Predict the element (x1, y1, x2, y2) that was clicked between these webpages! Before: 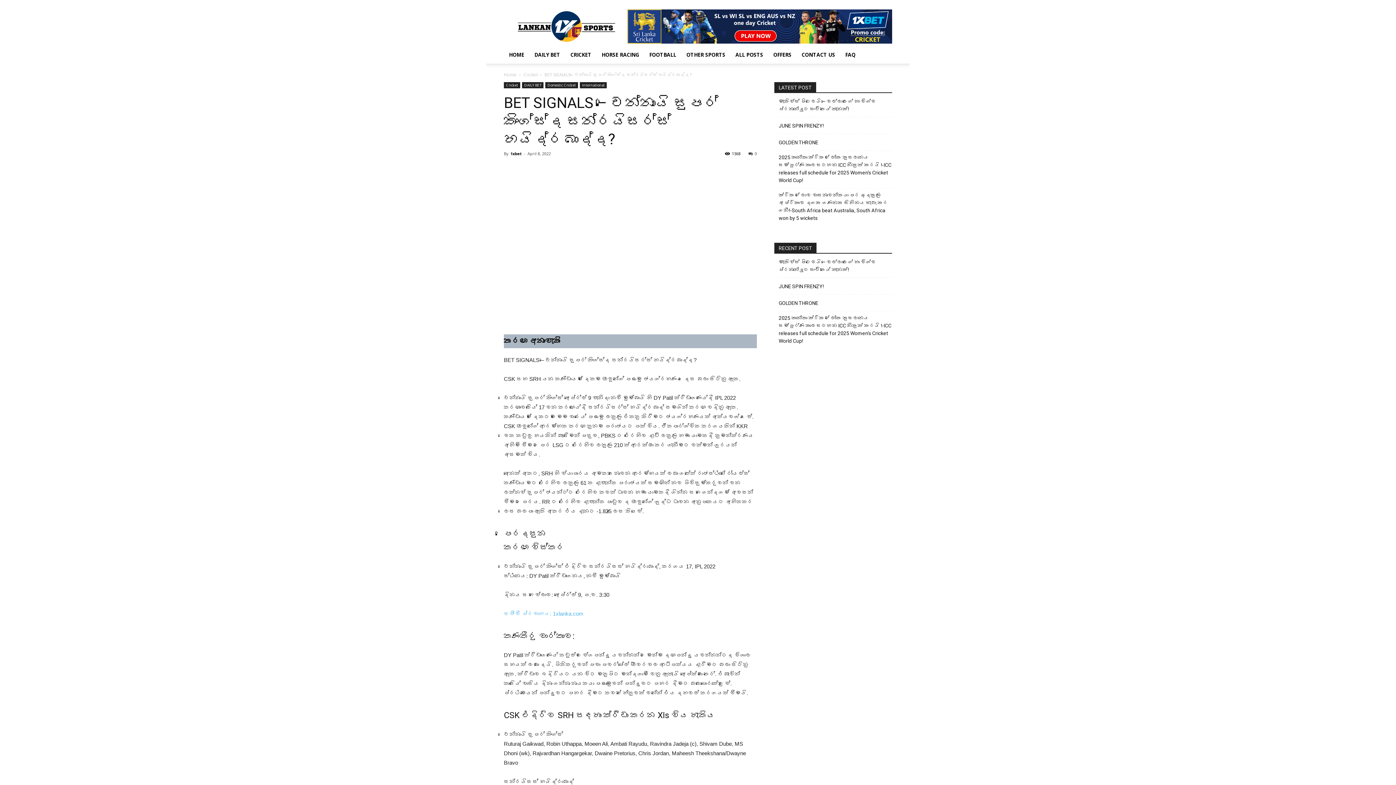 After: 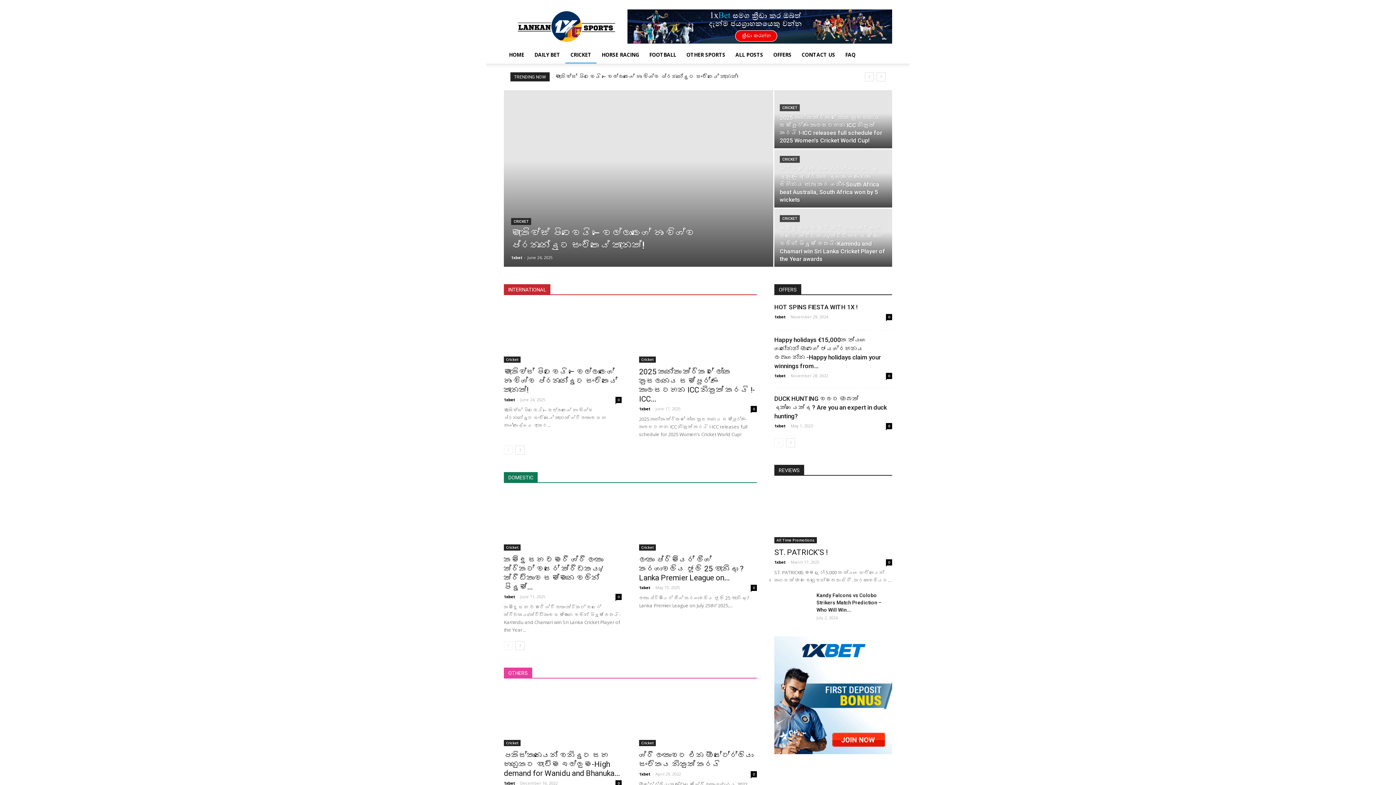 Action: bbox: (565, 46, 596, 63) label: CRICKET